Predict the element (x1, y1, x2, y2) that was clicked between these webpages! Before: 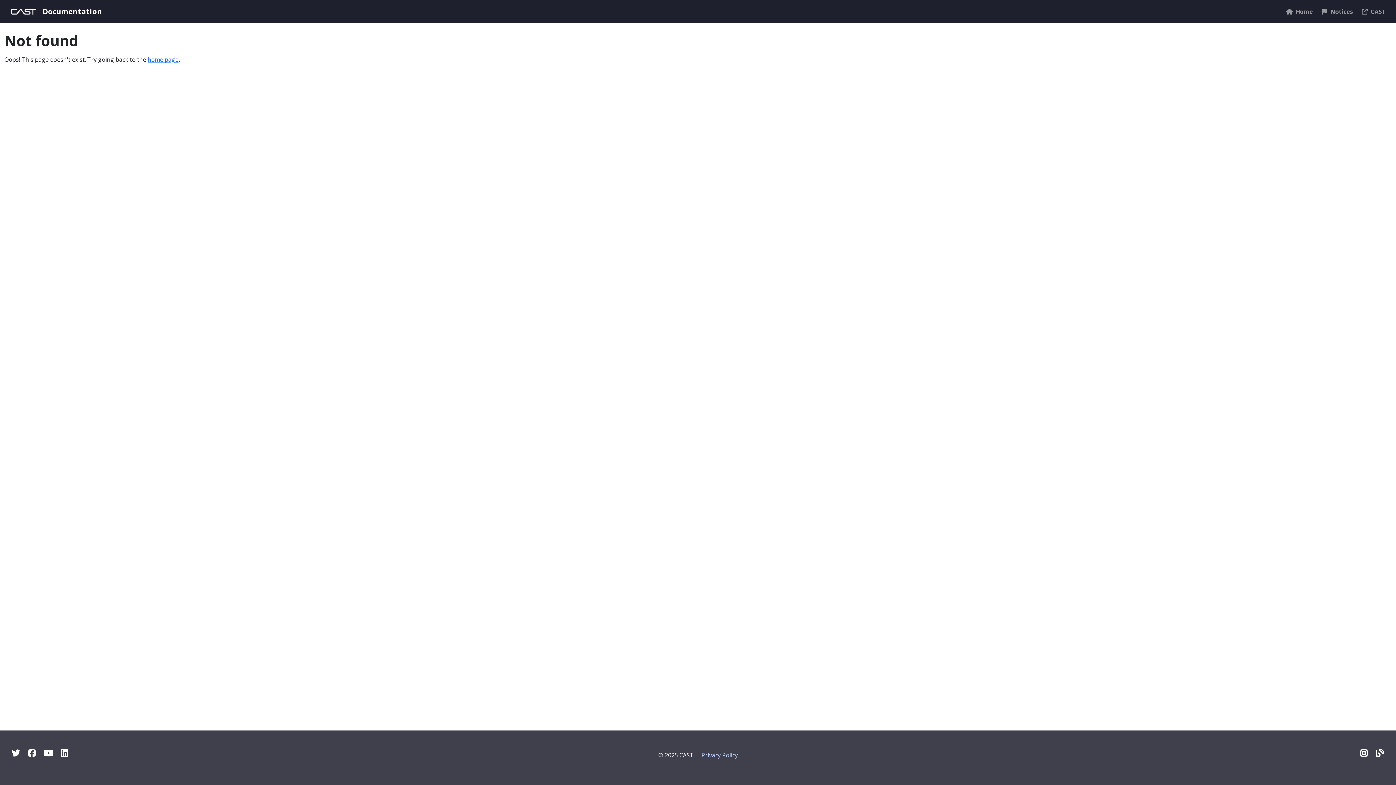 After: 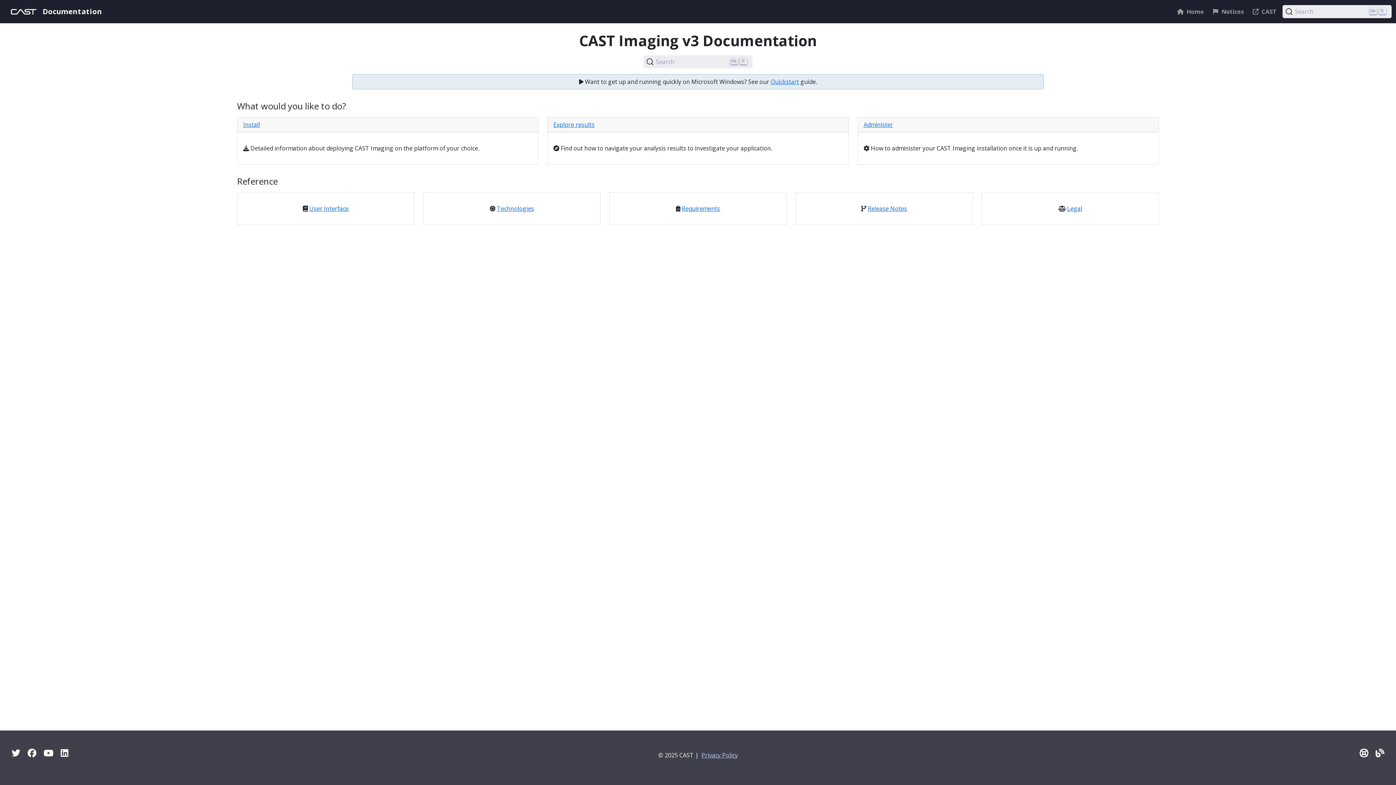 Action: bbox: (1283, 4, 1316, 18) label: Home